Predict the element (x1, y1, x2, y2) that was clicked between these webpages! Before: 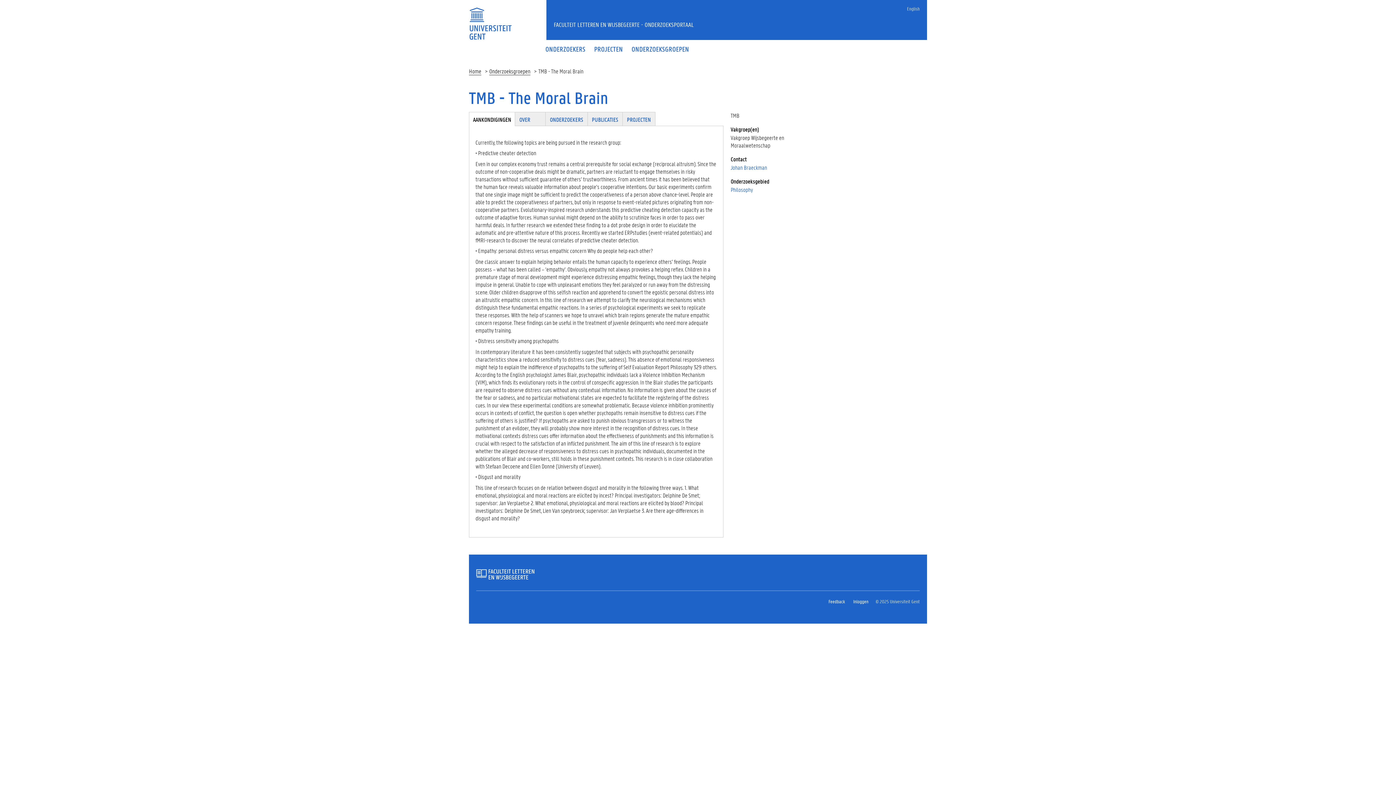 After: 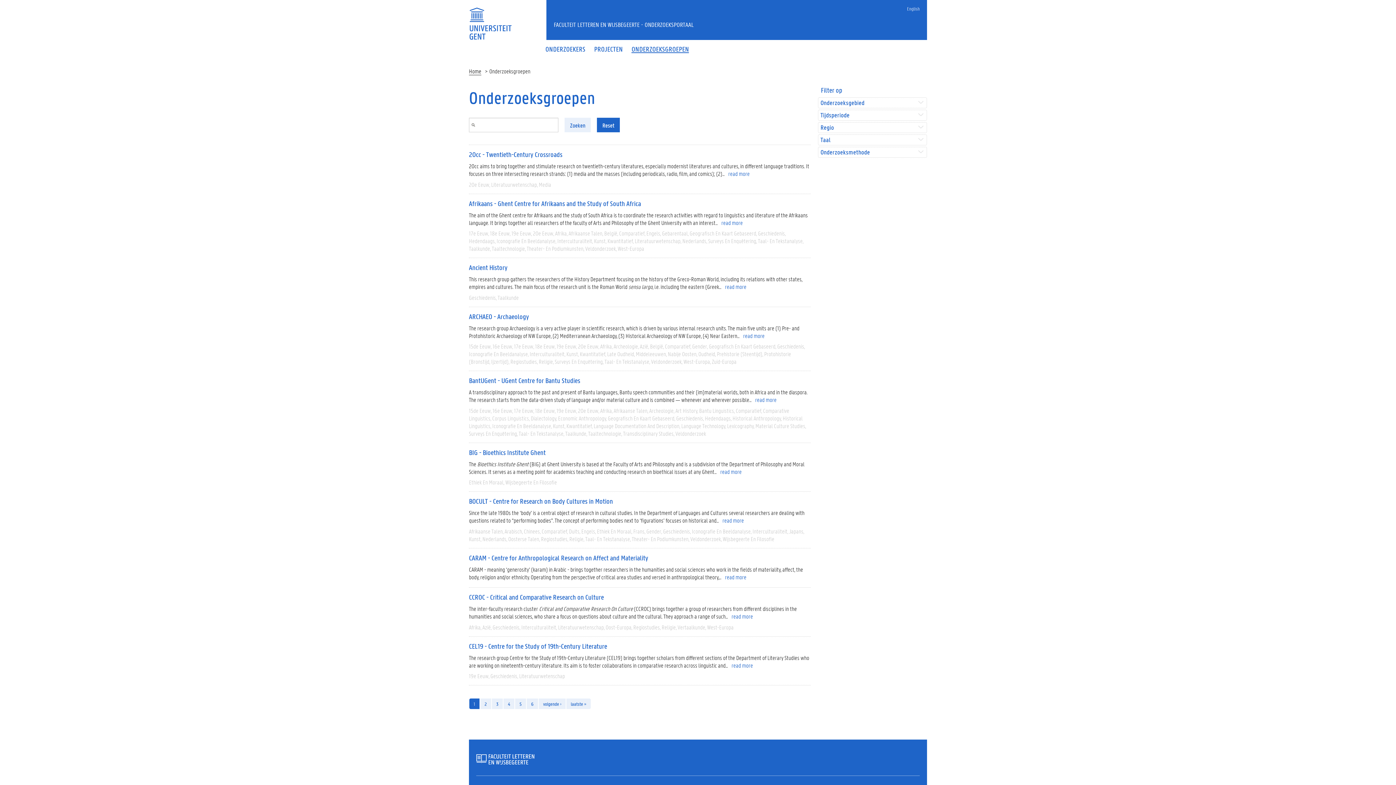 Action: bbox: (489, 67, 530, 75) label: Onderzoeksgroepen